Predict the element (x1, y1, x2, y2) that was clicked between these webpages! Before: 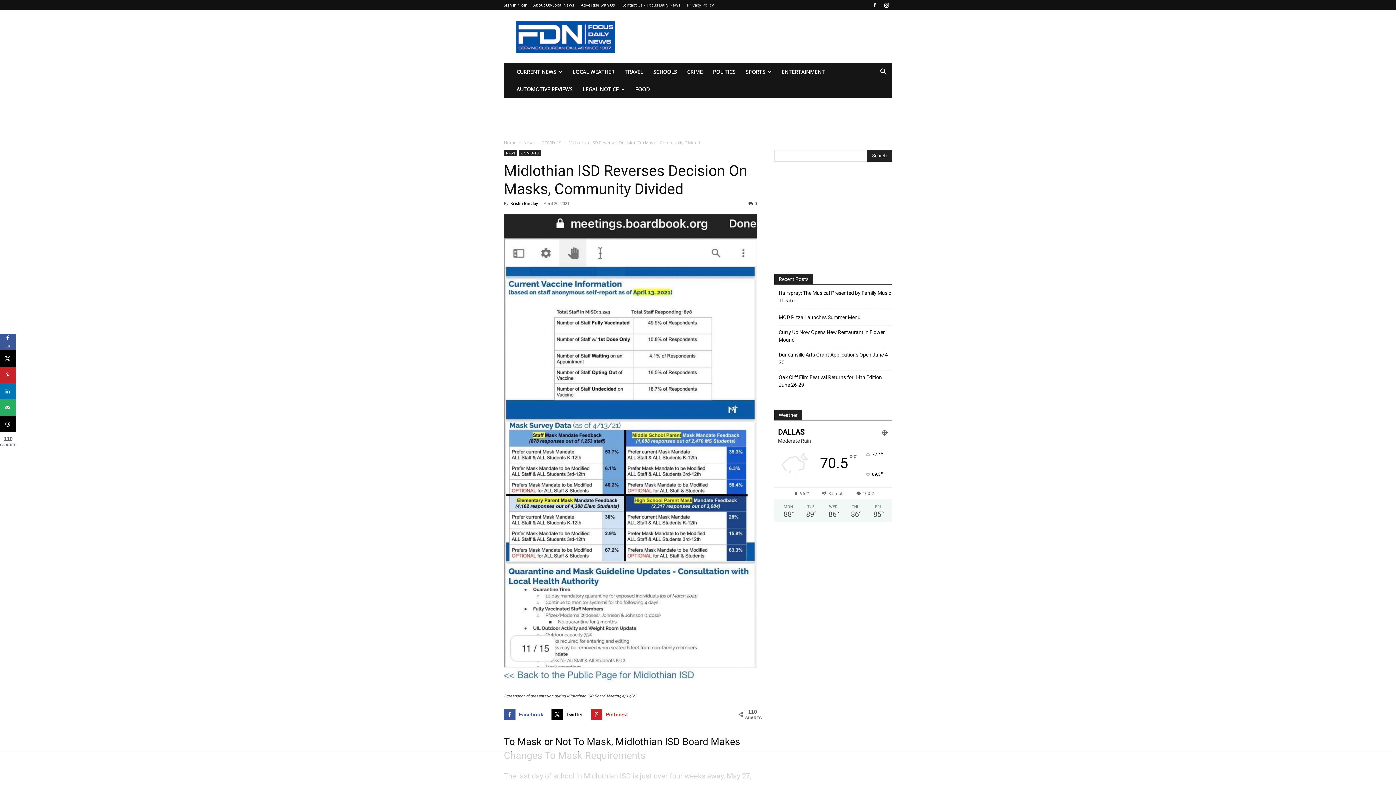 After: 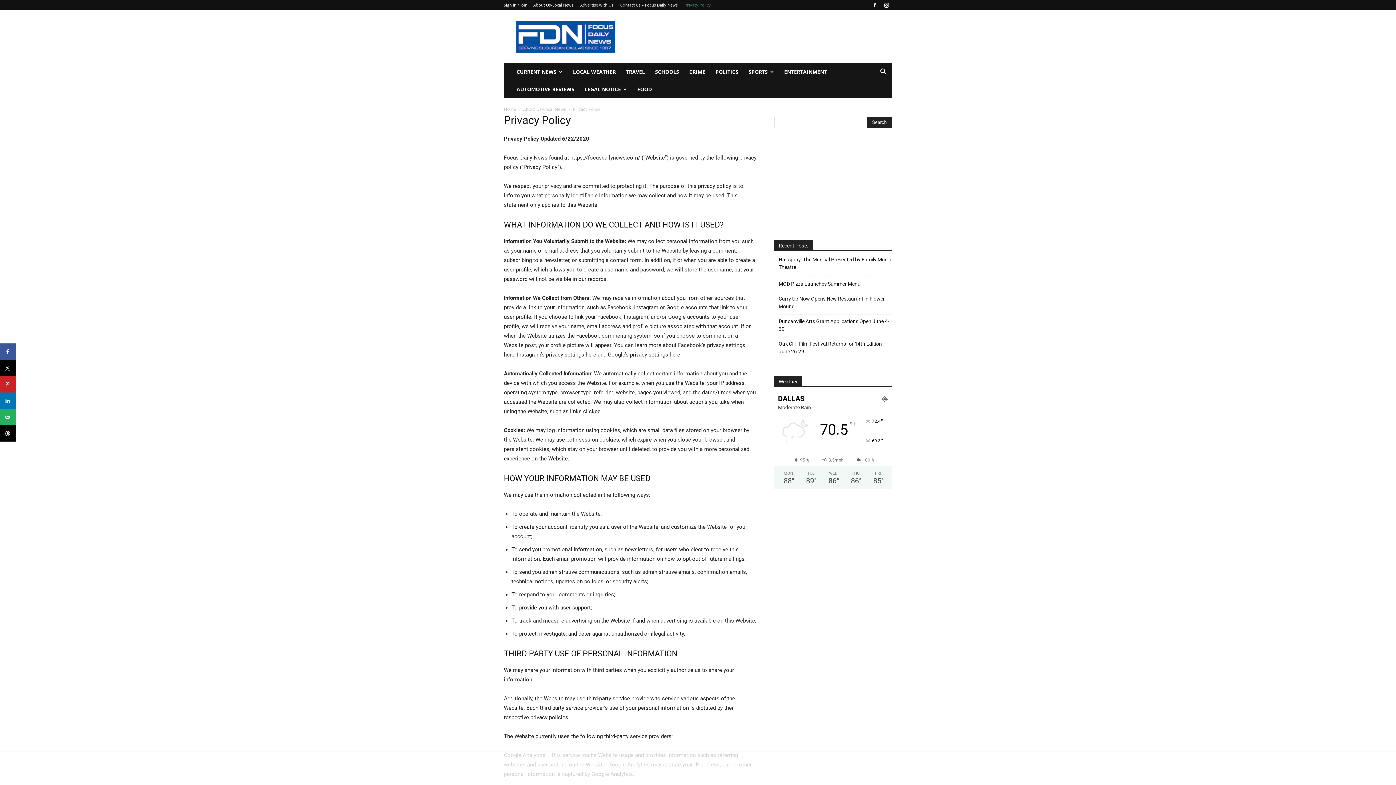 Action: label: Privacy Policy bbox: (687, 2, 714, 7)